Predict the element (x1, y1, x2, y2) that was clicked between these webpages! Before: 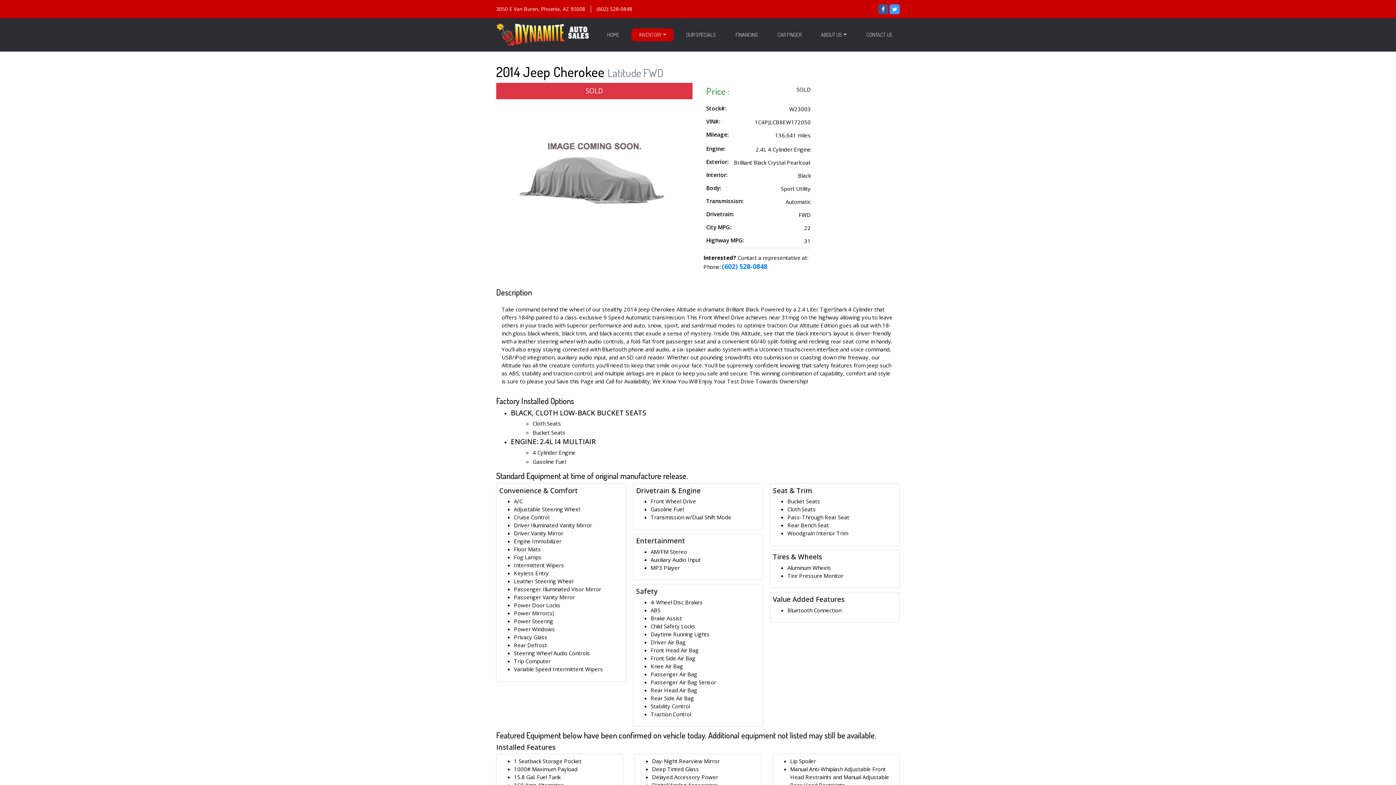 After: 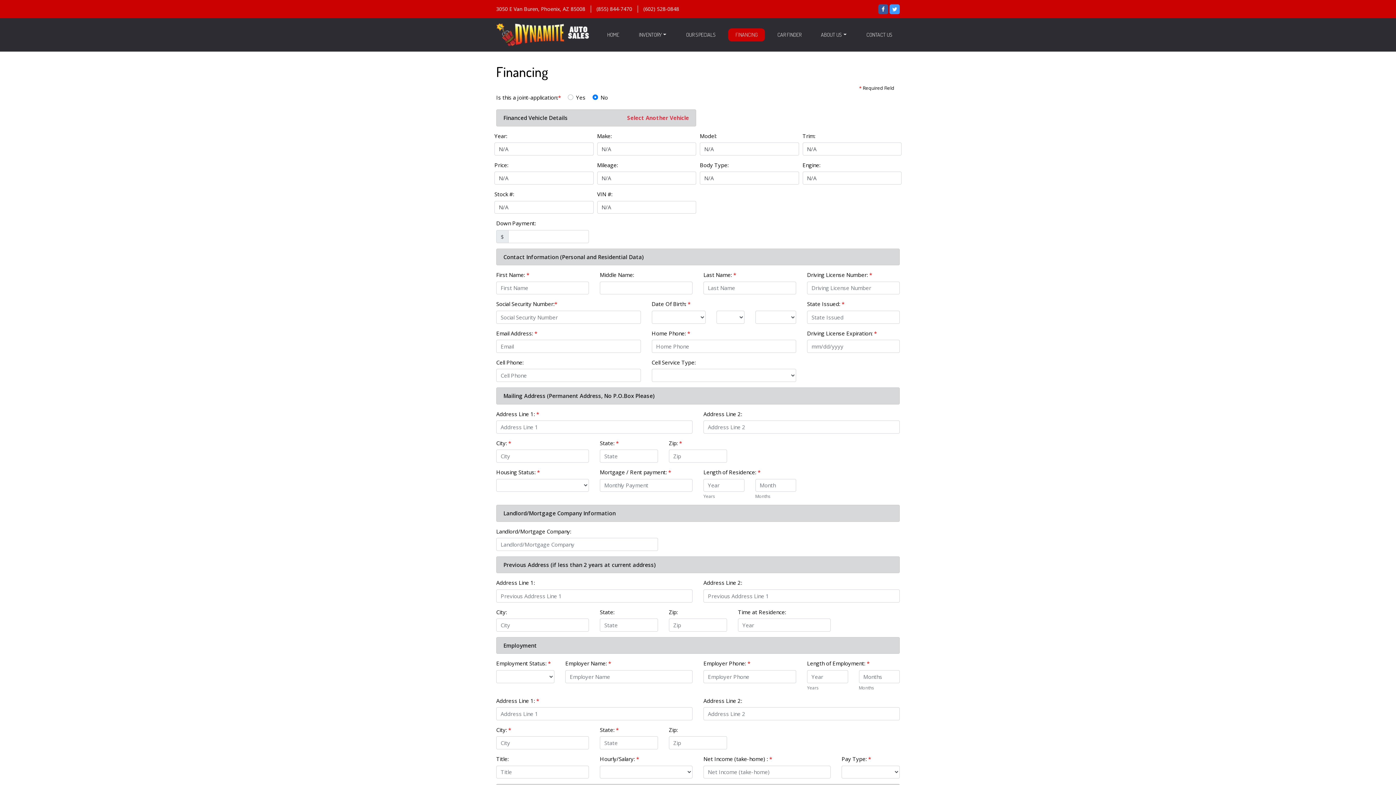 Action: label: FINANCING bbox: (728, 28, 765, 41)